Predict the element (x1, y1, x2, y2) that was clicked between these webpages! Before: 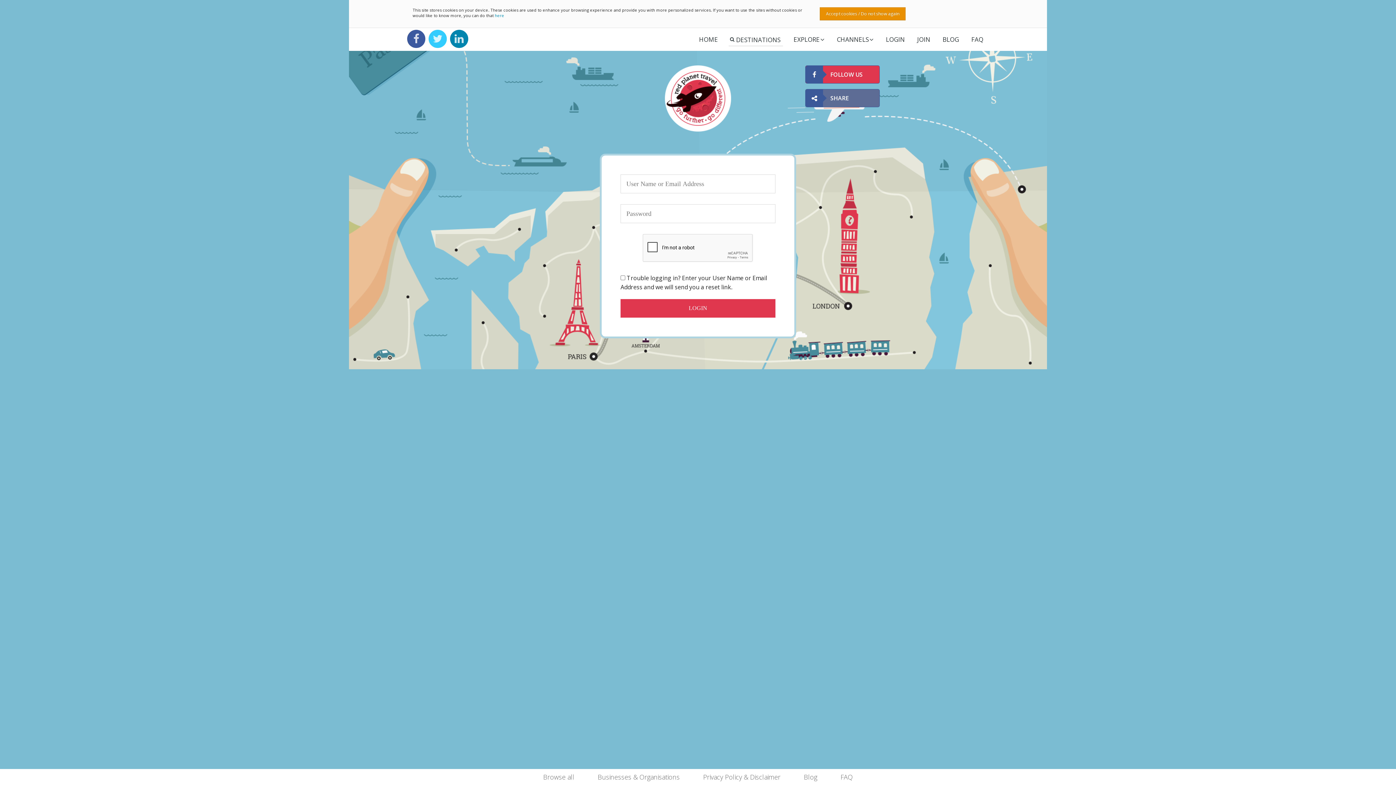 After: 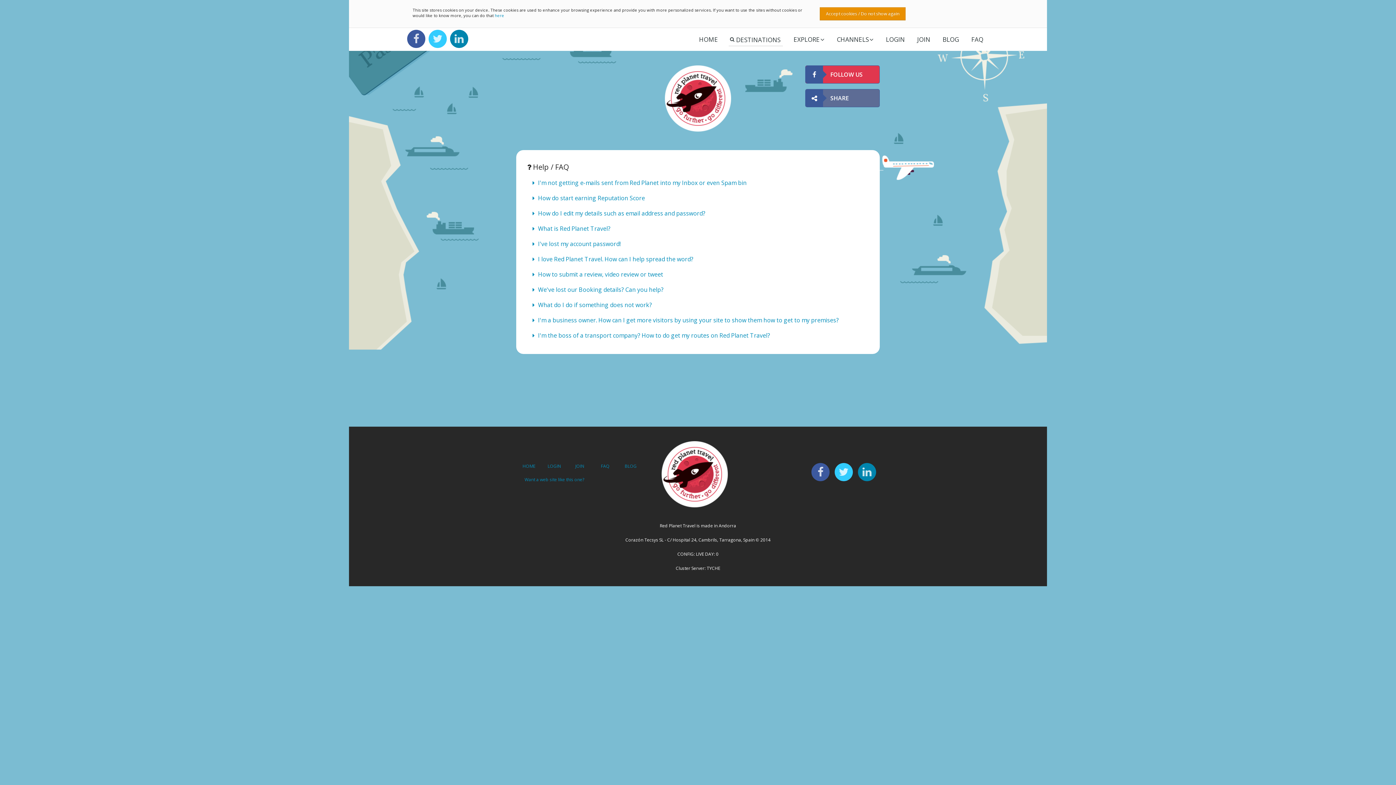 Action: bbox: (840, 773, 853, 781) label: FAQ